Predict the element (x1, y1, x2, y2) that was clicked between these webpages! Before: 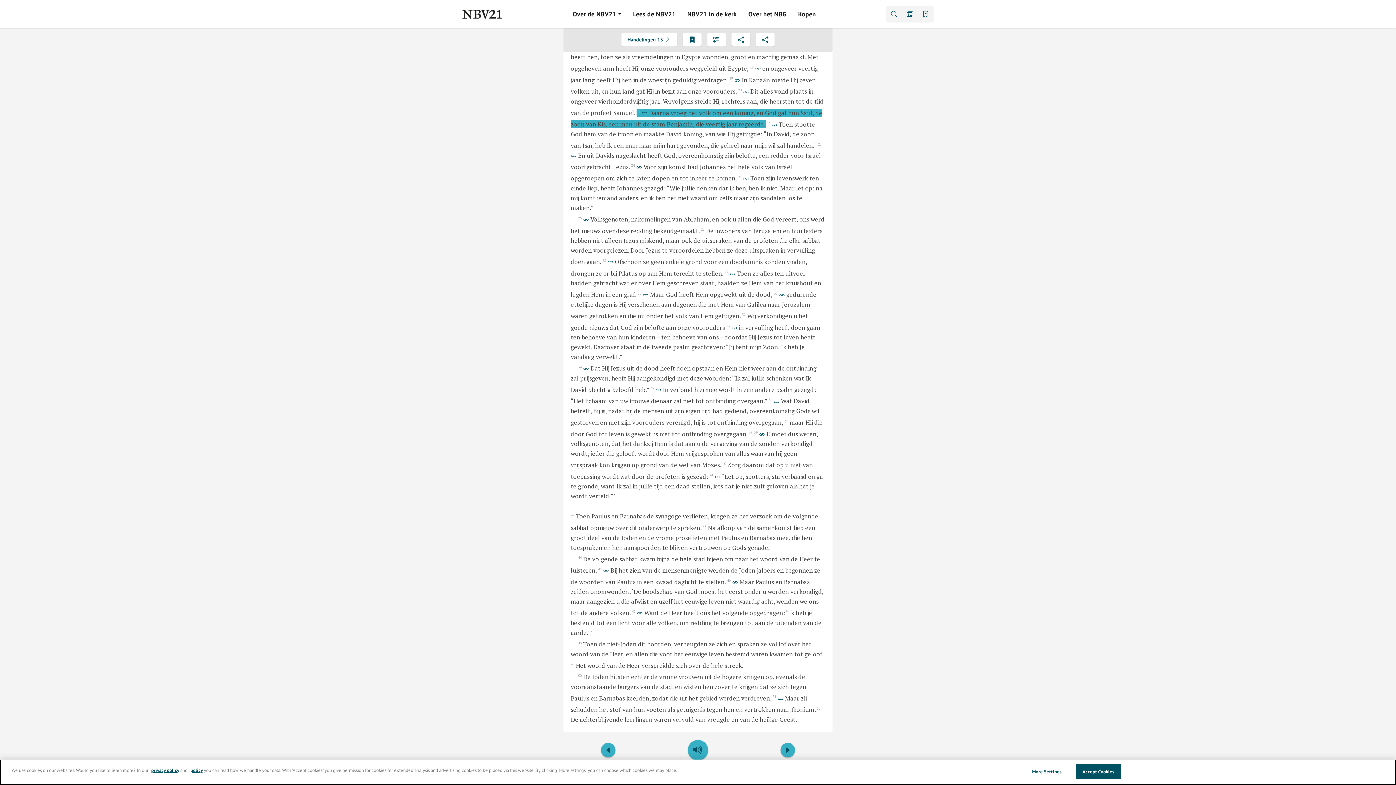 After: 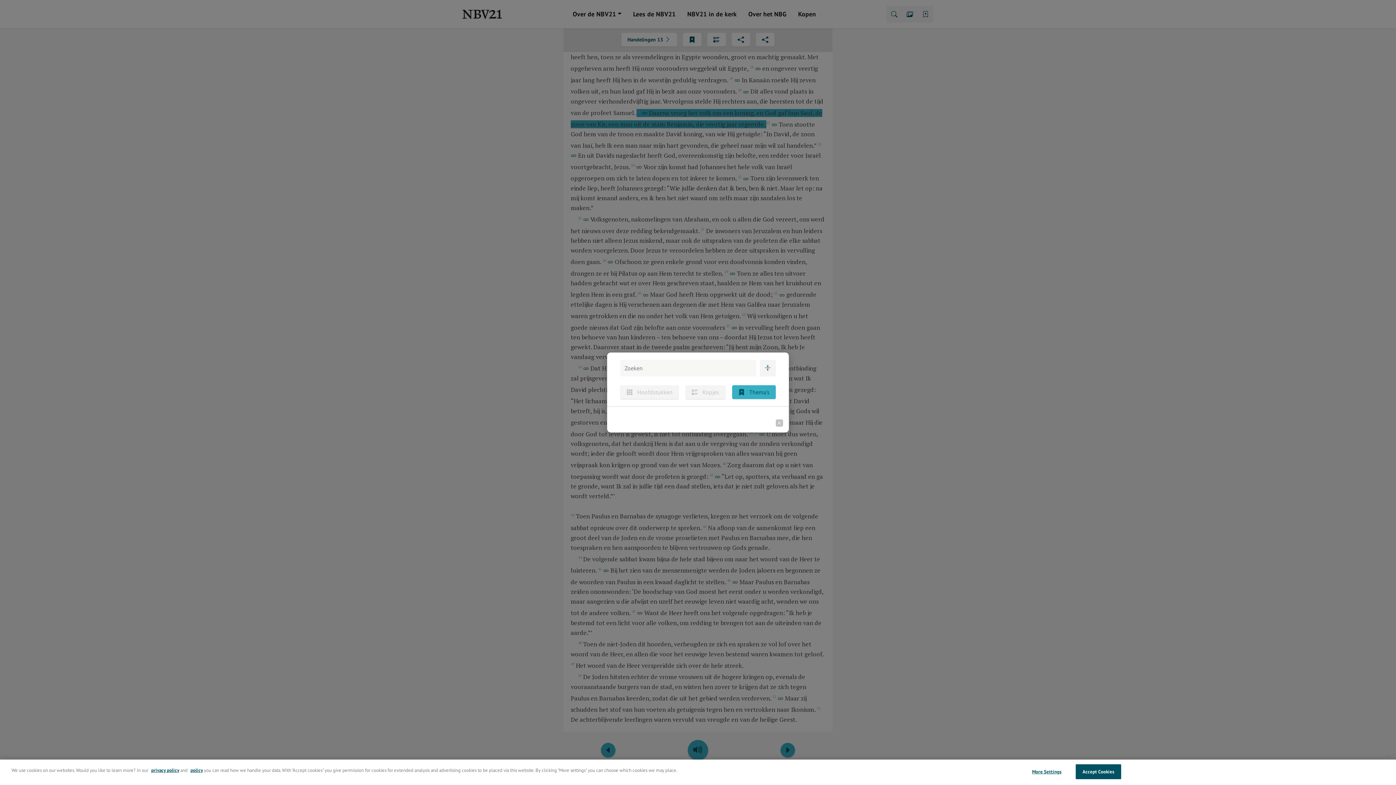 Action: bbox: (682, 32, 701, 46)